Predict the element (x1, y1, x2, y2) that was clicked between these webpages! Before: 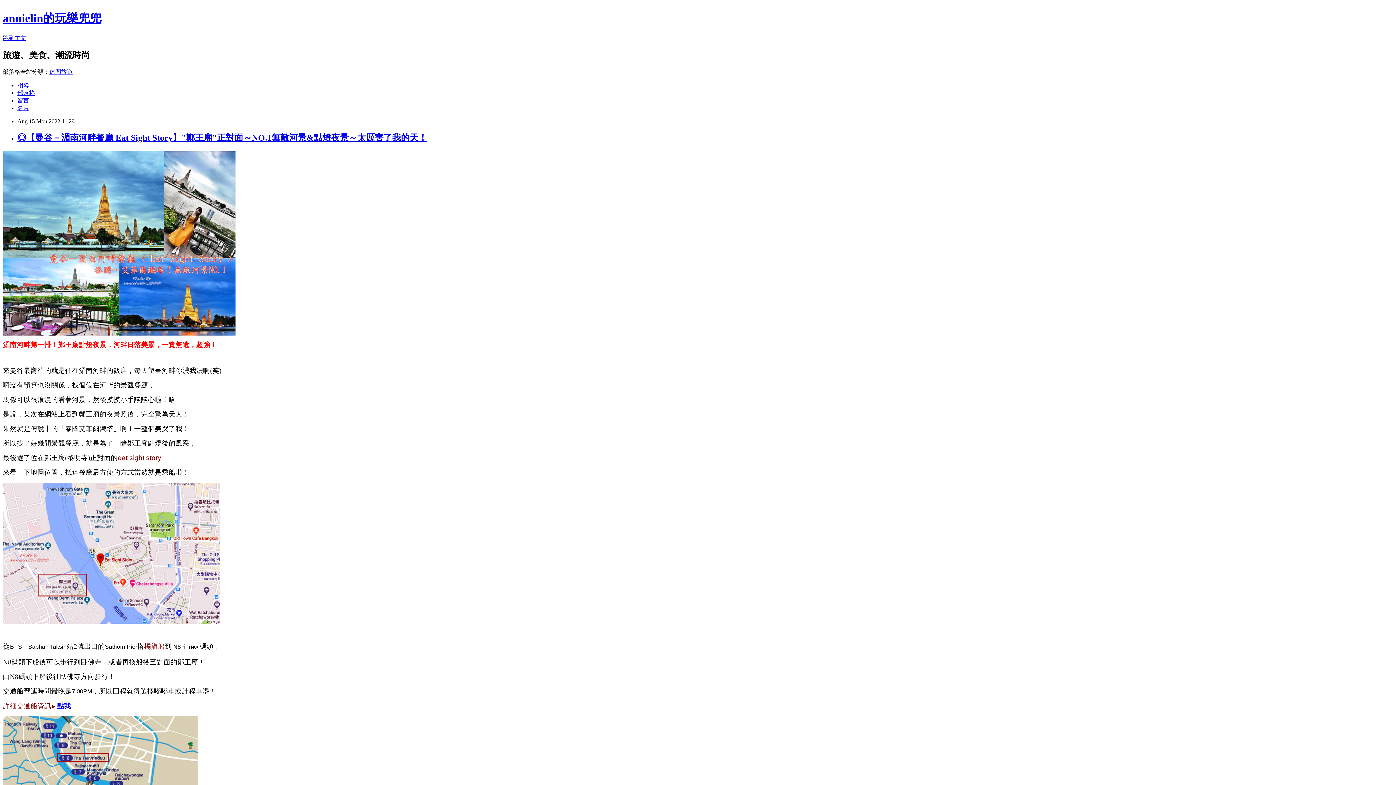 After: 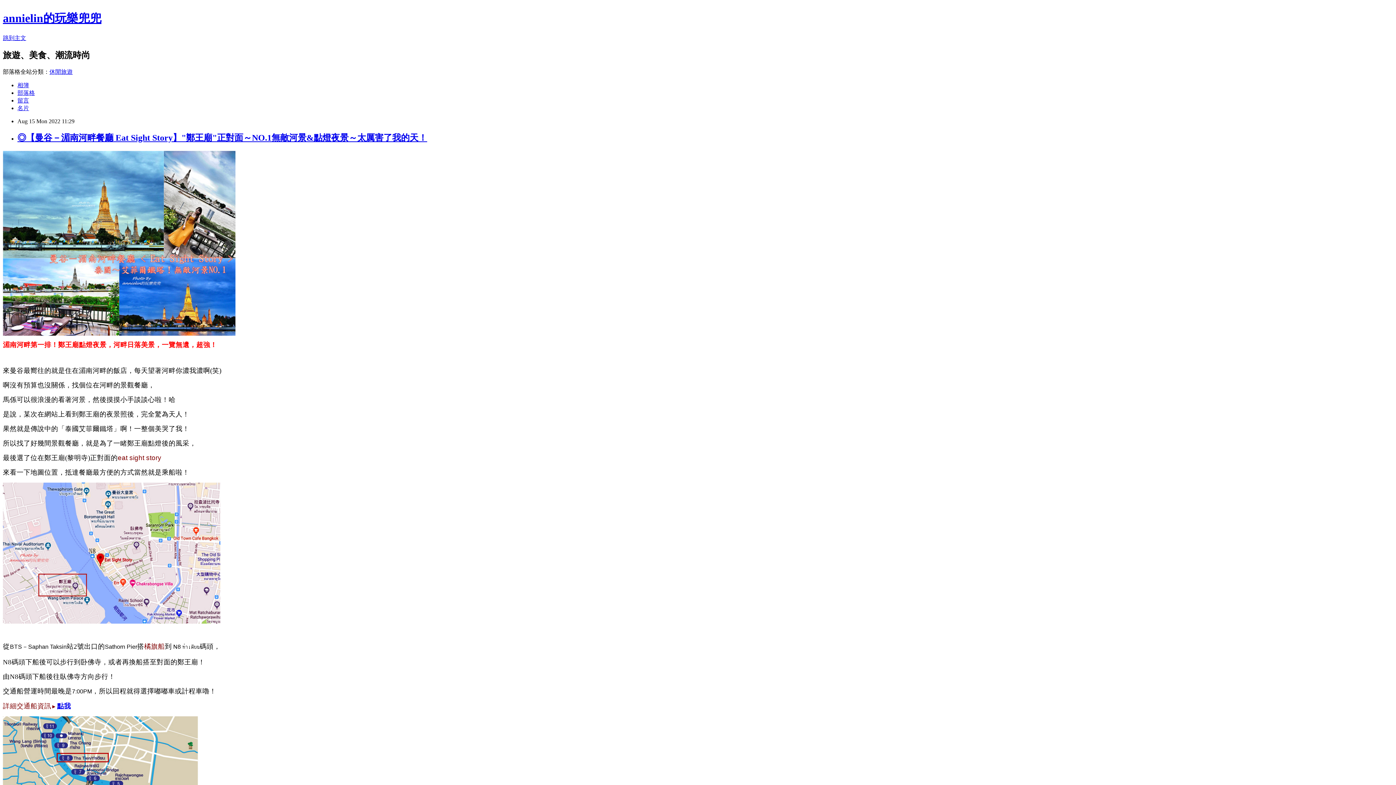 Action: bbox: (2, 330, 235, 336)